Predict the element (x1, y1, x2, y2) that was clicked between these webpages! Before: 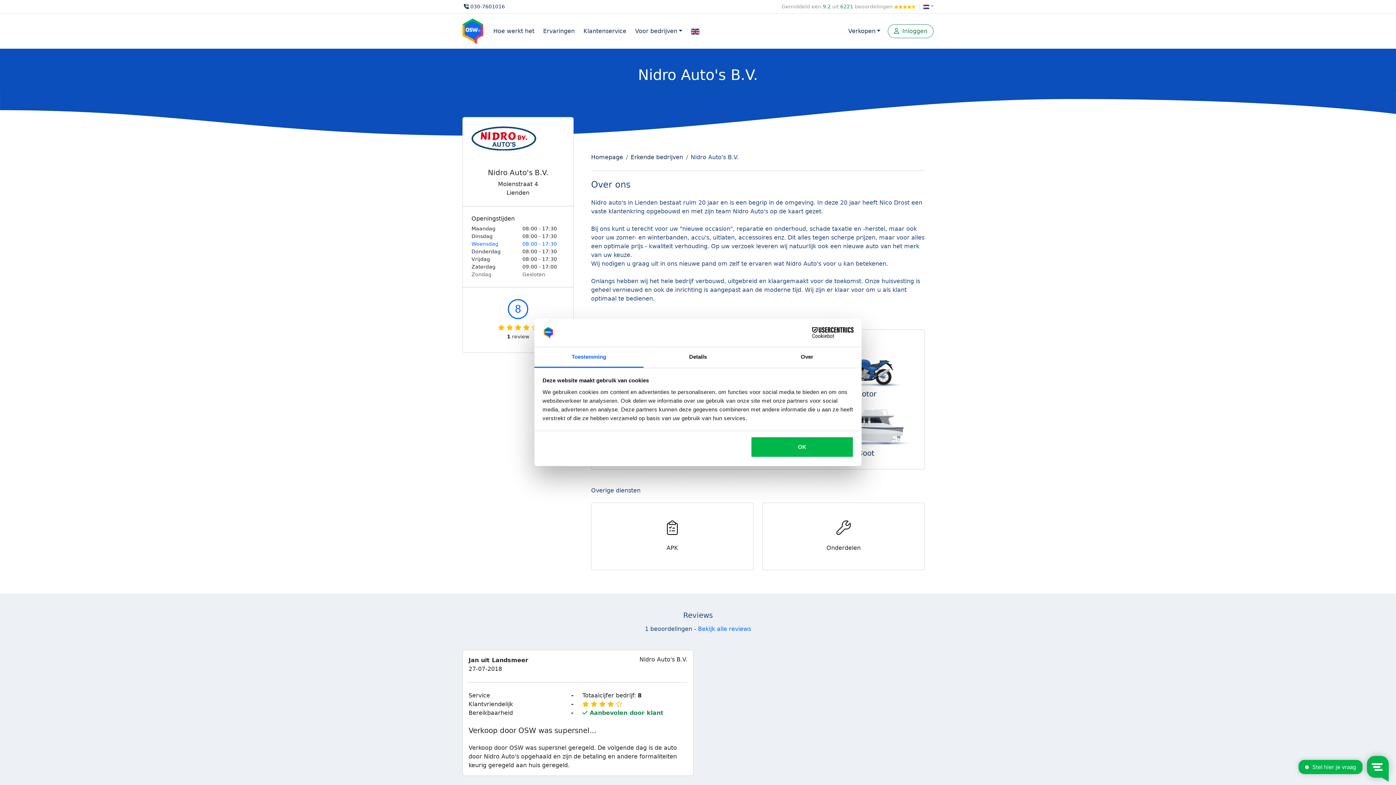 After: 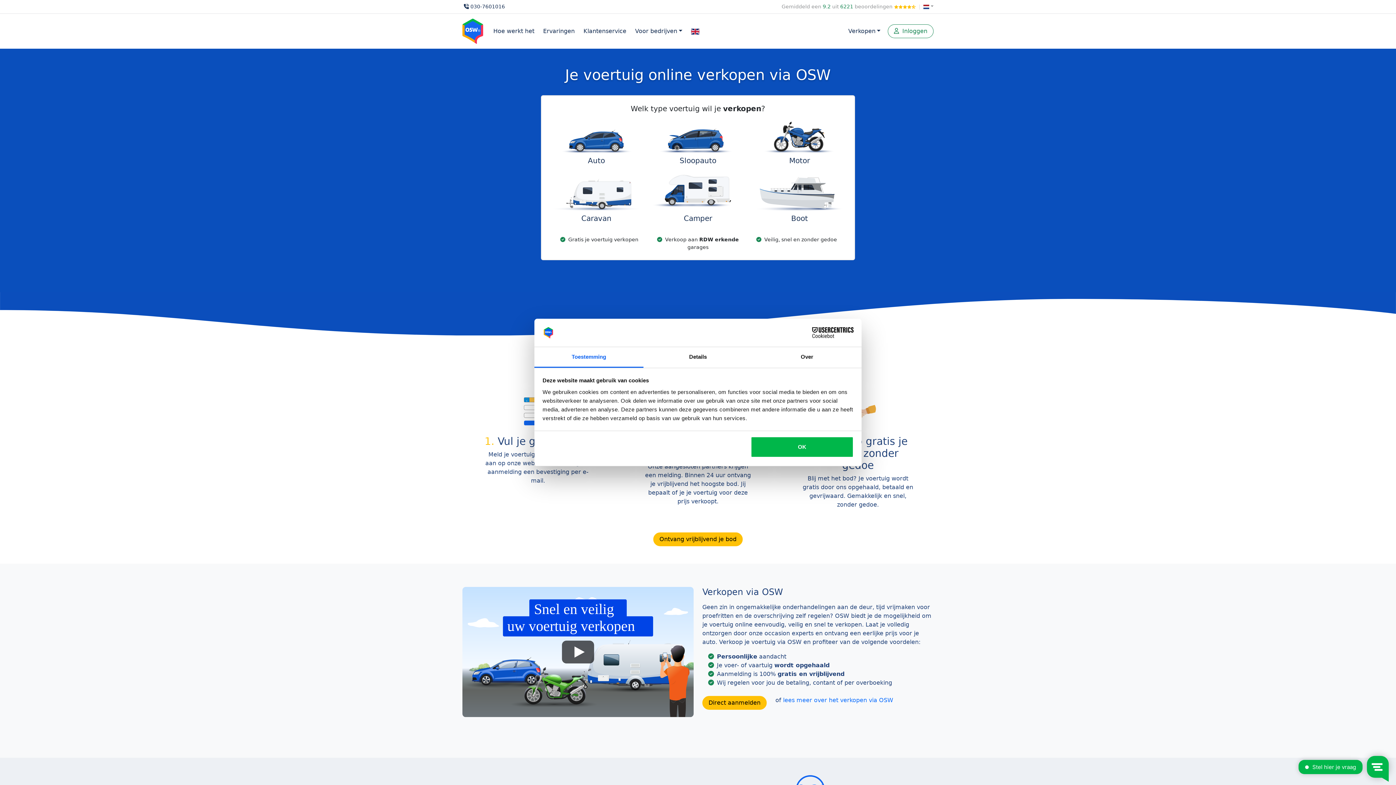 Action: label: Homepage bbox: (591, 153, 623, 160)